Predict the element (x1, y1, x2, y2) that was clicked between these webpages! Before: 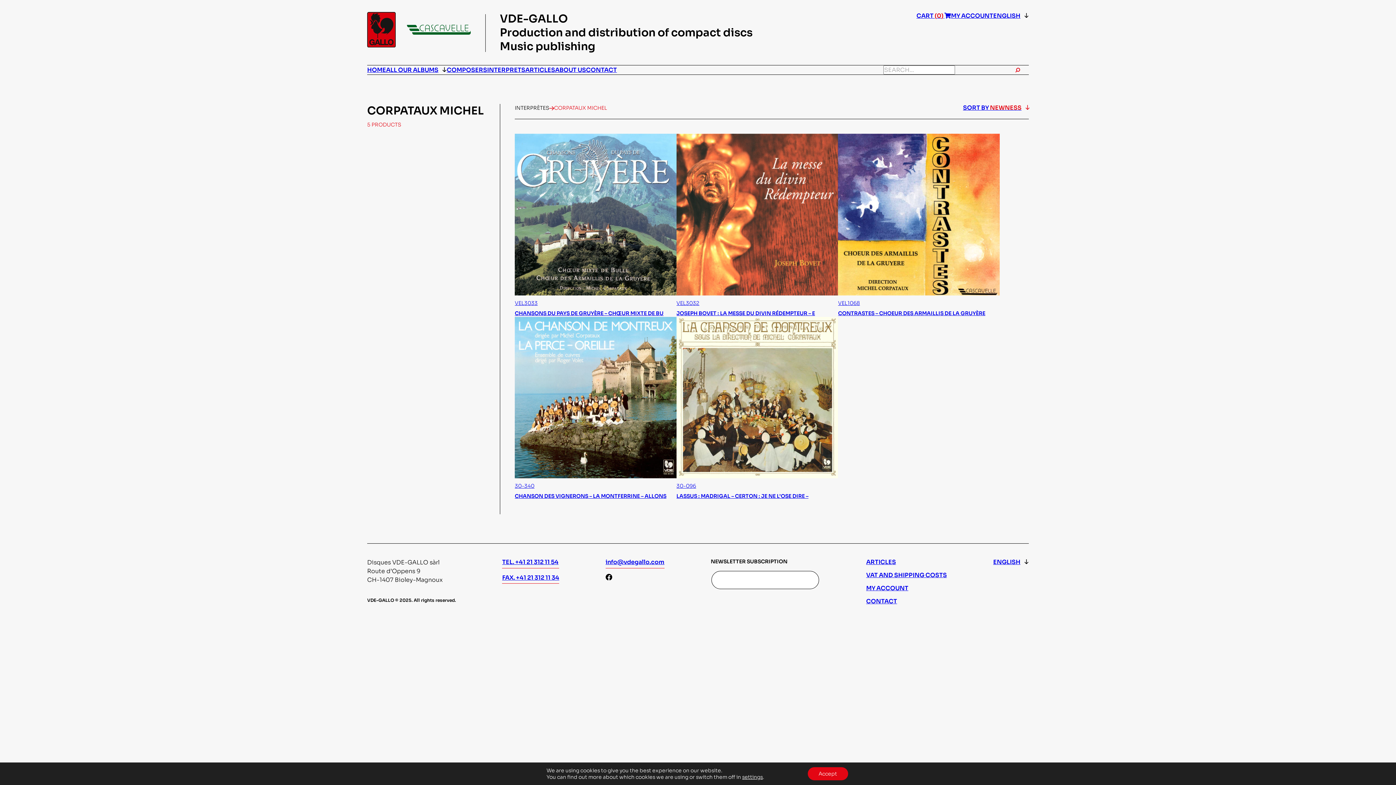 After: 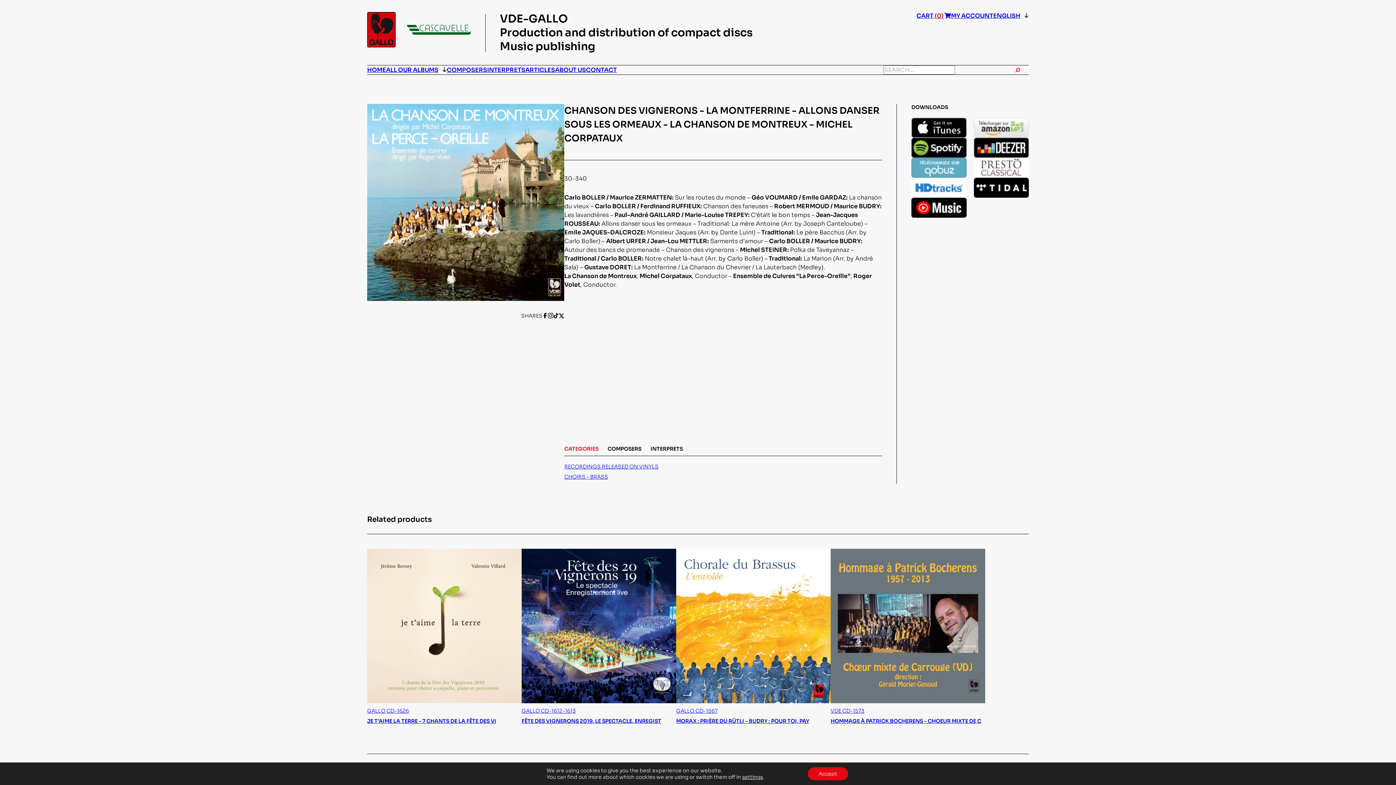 Action: label: 30-340
CHANSON DES VIGNERONS – LA MONTFERRINE – ALLONS bbox: (514, 316, 676, 500)